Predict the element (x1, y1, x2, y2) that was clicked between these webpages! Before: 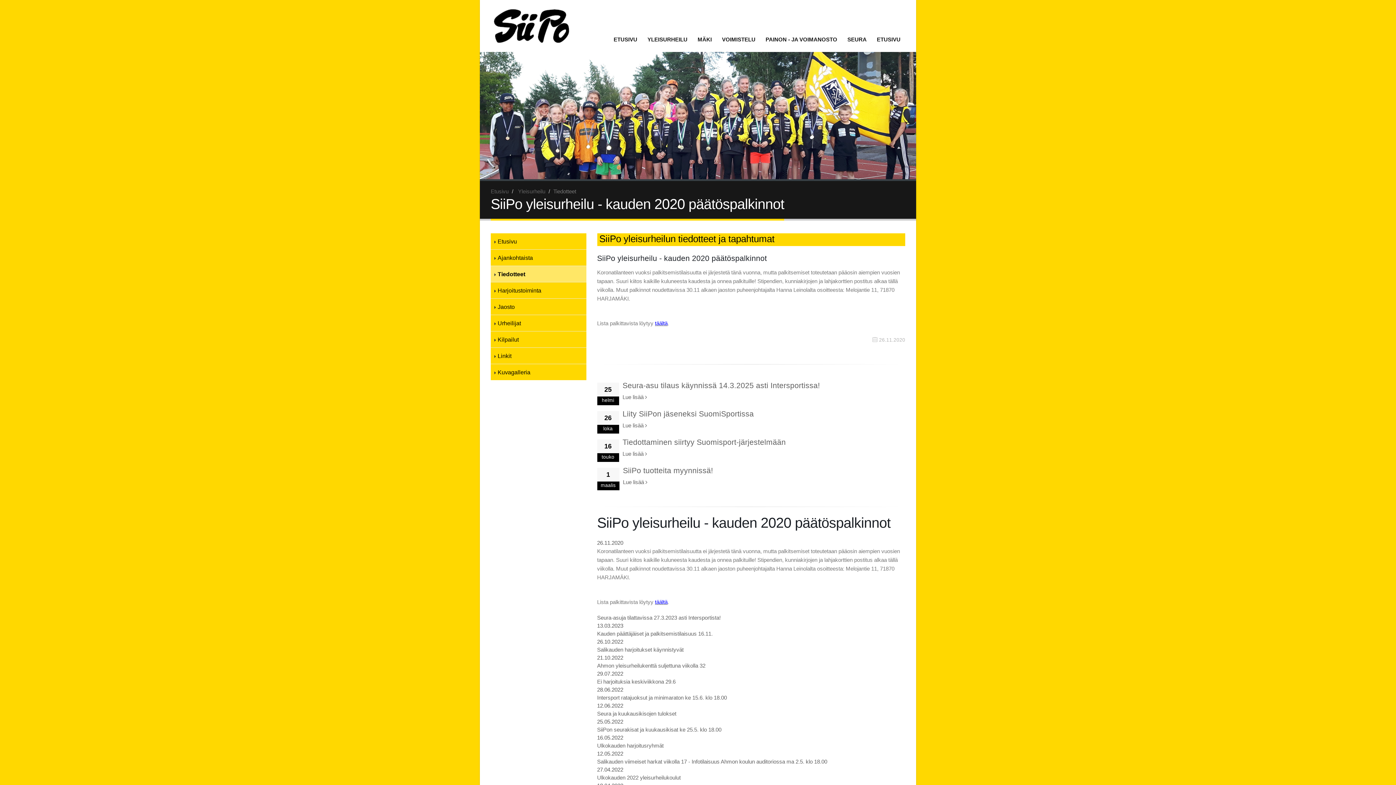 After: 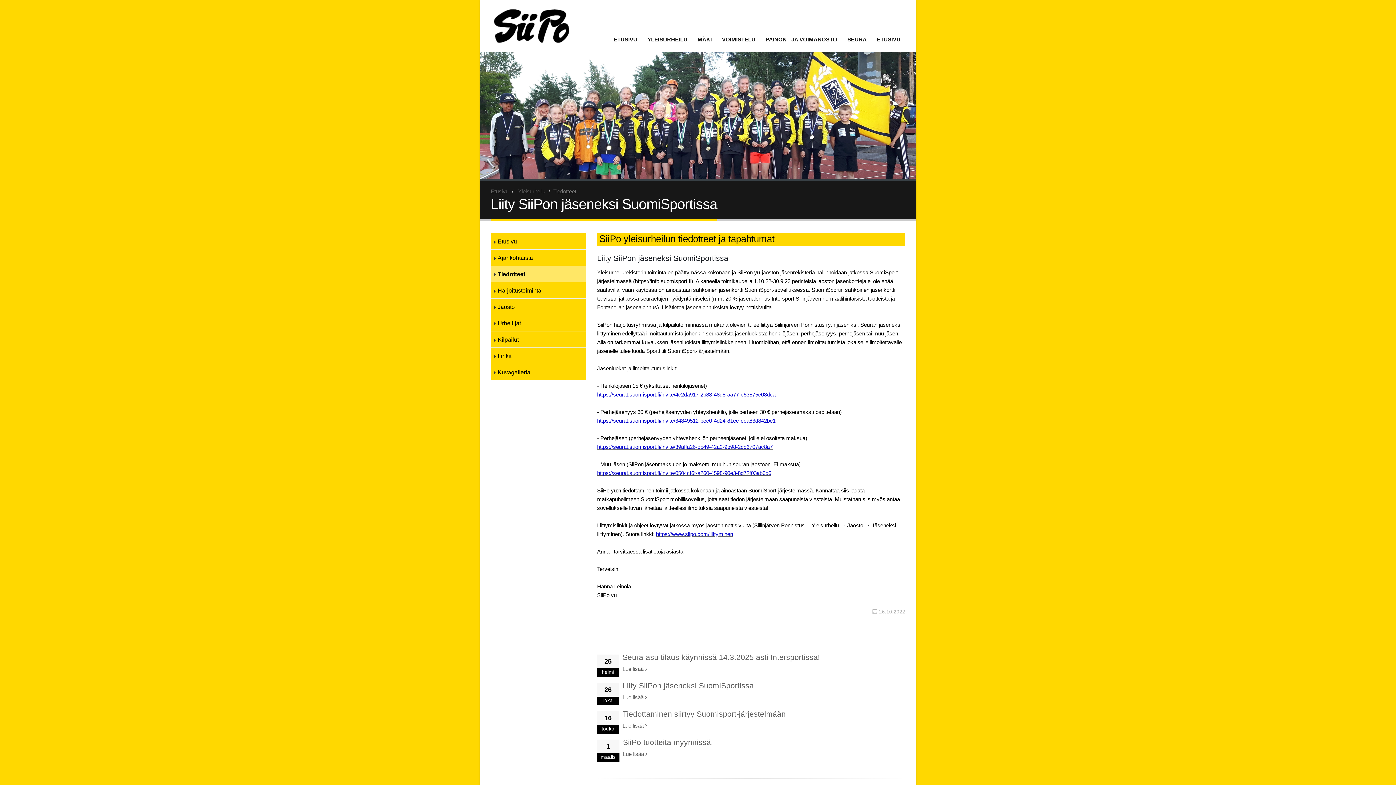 Action: bbox: (622, 421, 647, 430) label: Lue lisää 